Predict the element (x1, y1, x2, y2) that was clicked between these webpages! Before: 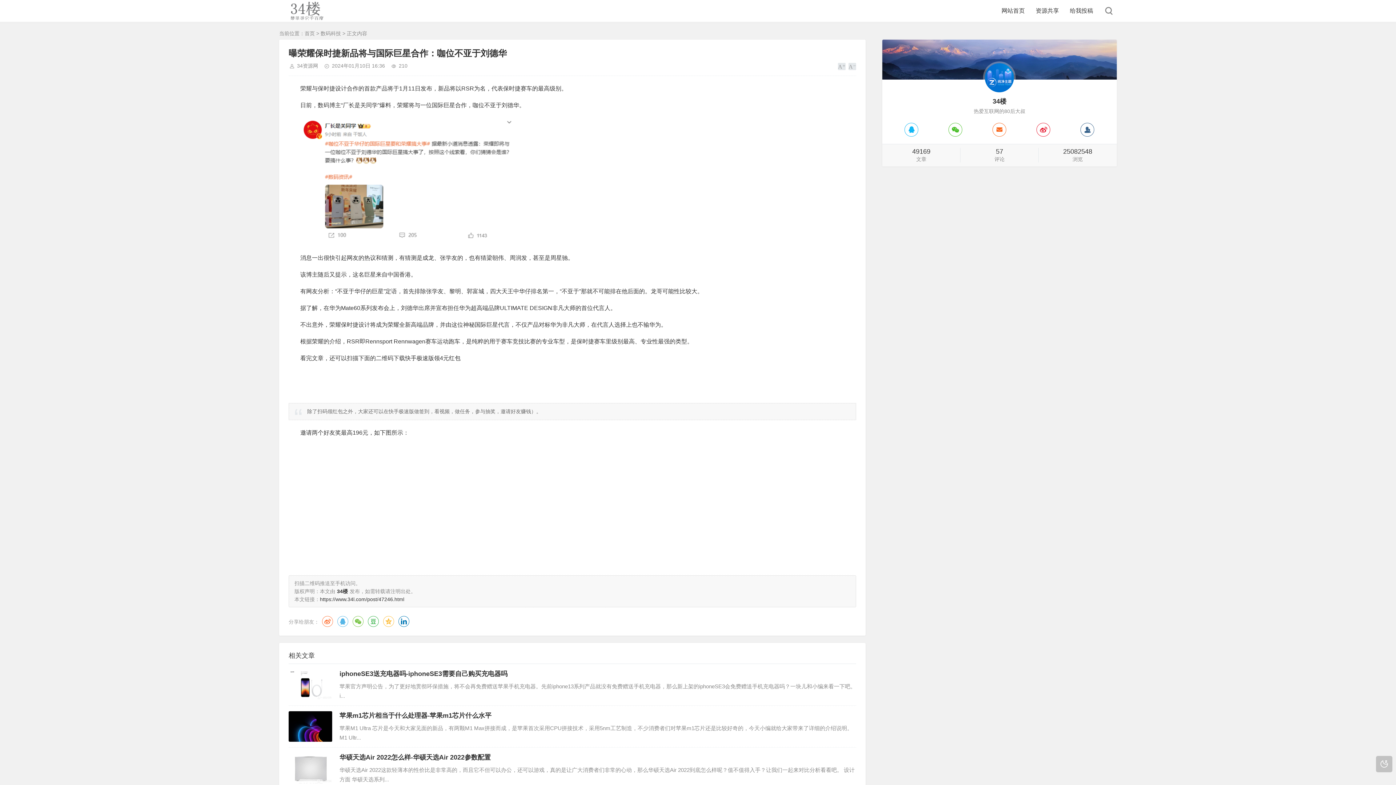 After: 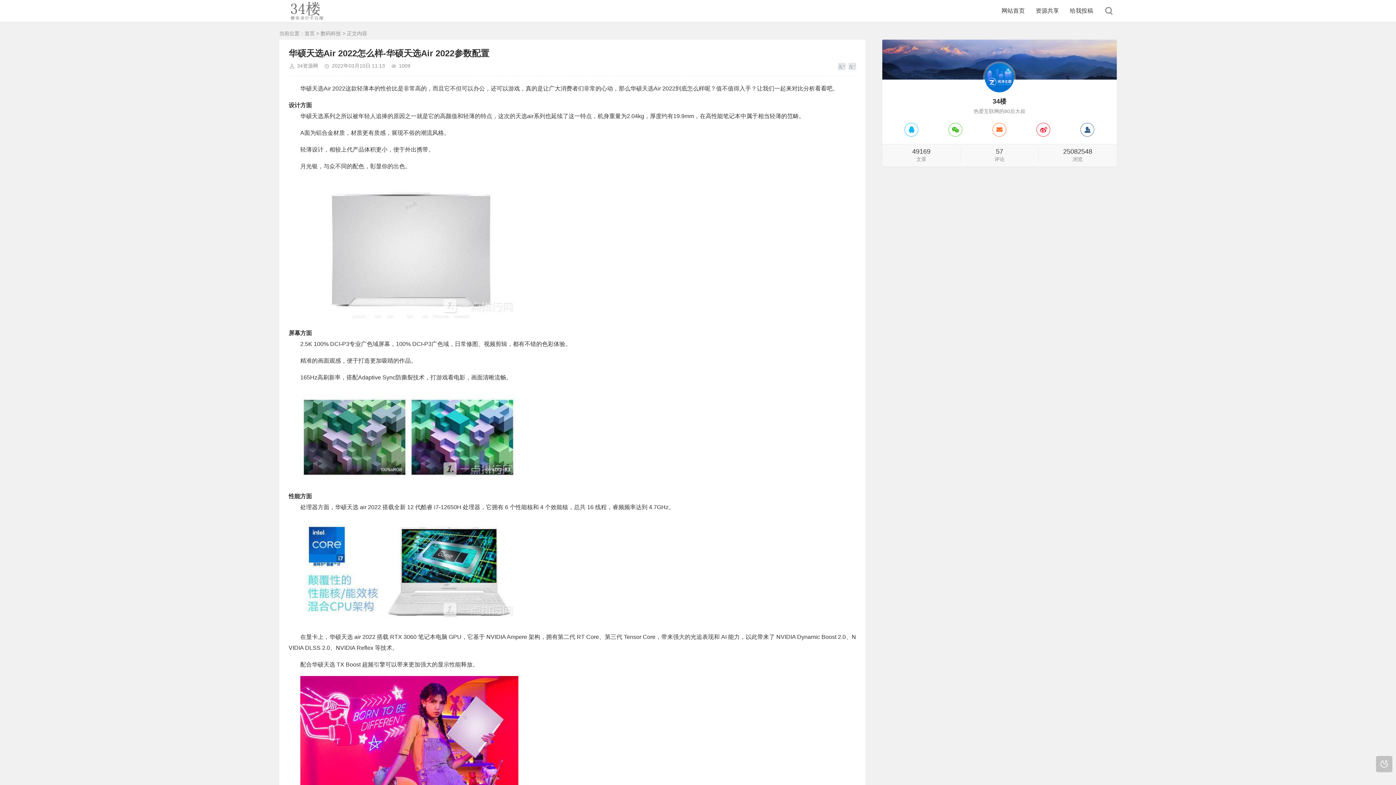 Action: bbox: (339, 754, 490, 761) label: 华硕天选Air 2022怎么样-华硕天选Air 2022参数配置